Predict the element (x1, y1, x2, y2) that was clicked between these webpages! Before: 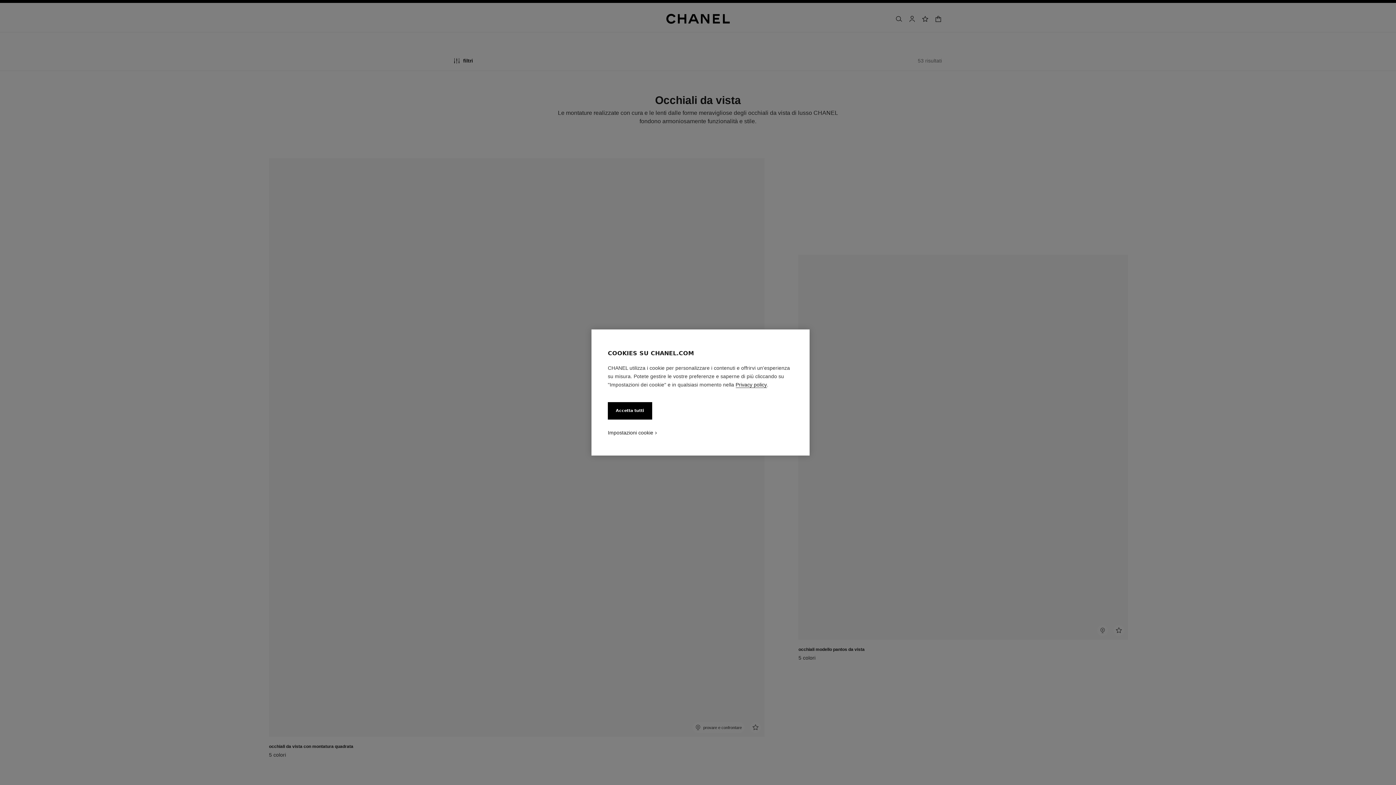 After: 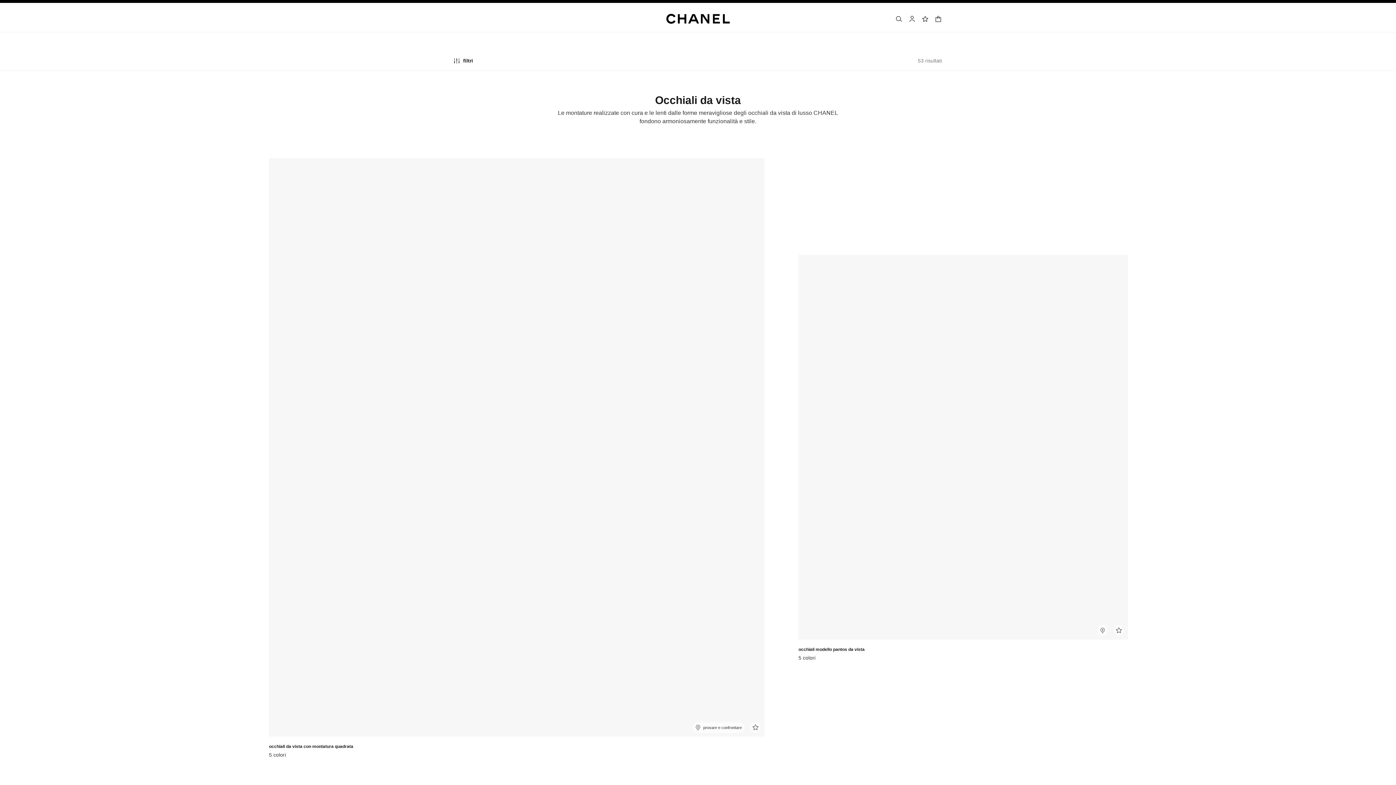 Action: label: Accetta tutti bbox: (608, 402, 652, 419)